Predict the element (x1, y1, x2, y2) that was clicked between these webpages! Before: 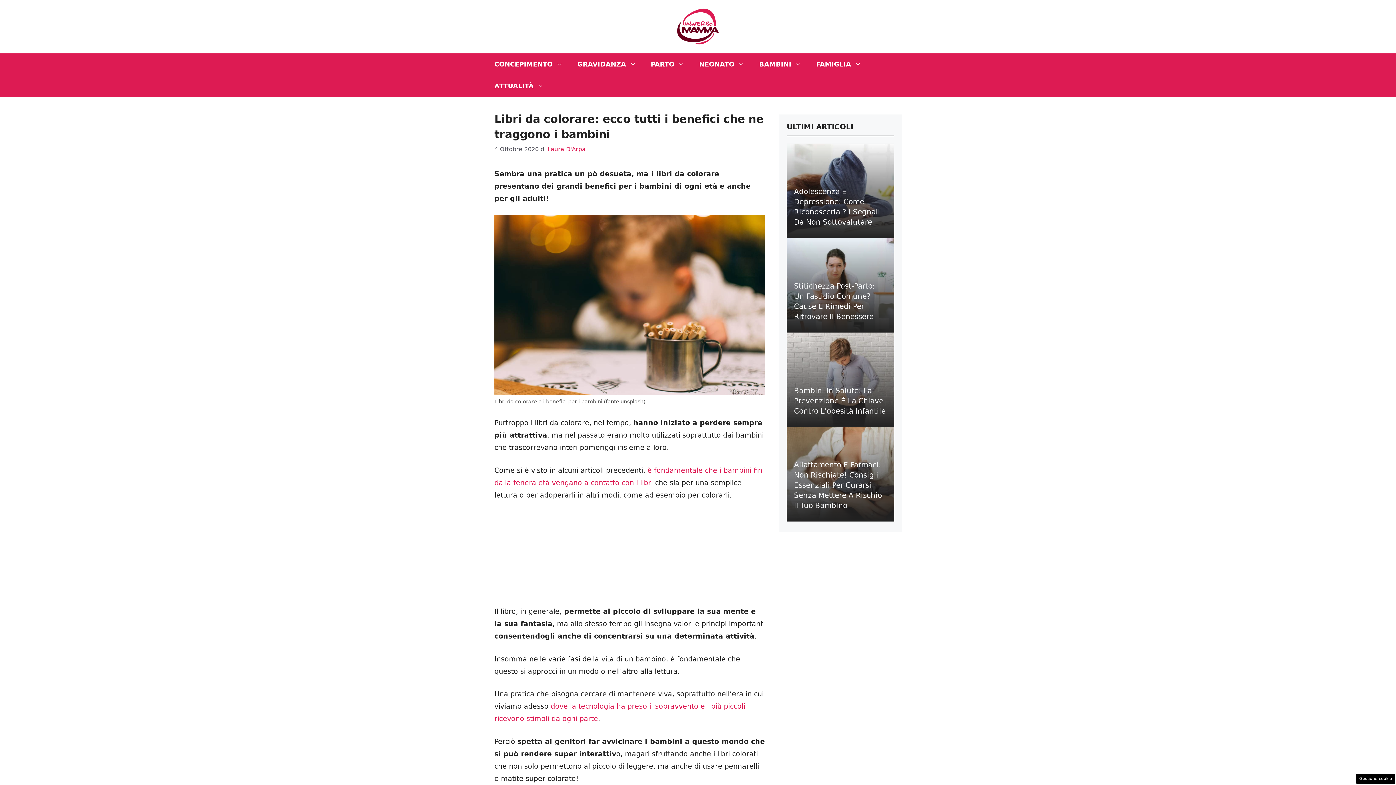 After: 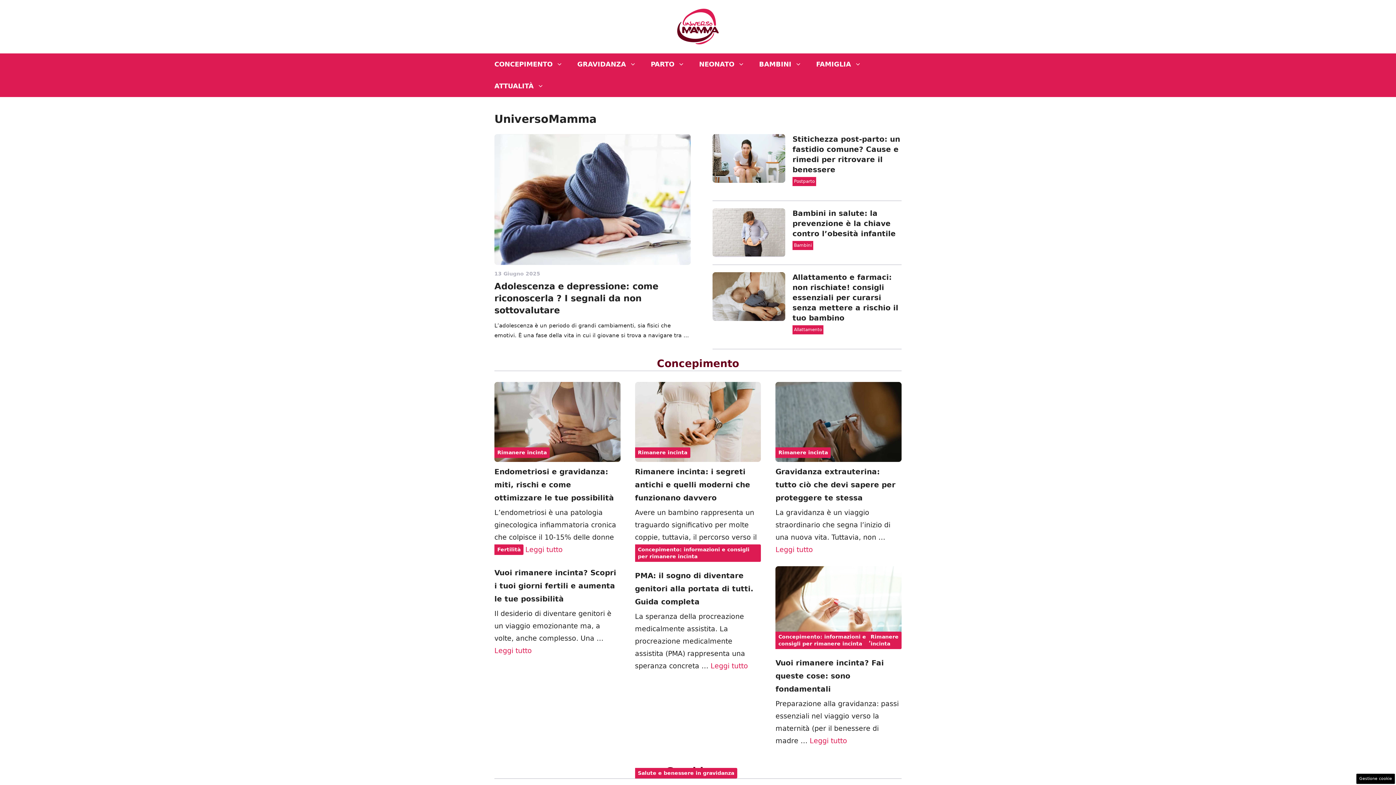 Action: label: Laura D'Arpa bbox: (547, 145, 585, 152)